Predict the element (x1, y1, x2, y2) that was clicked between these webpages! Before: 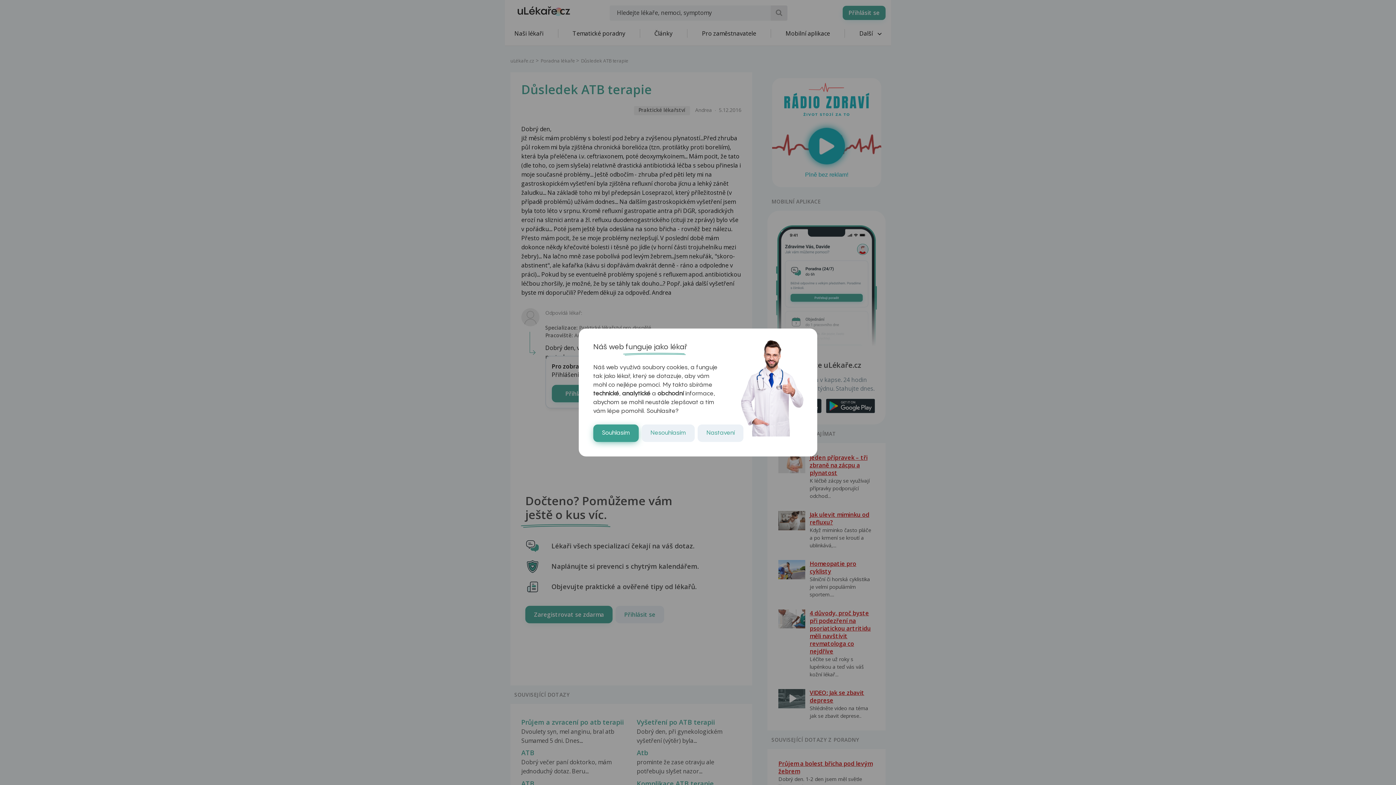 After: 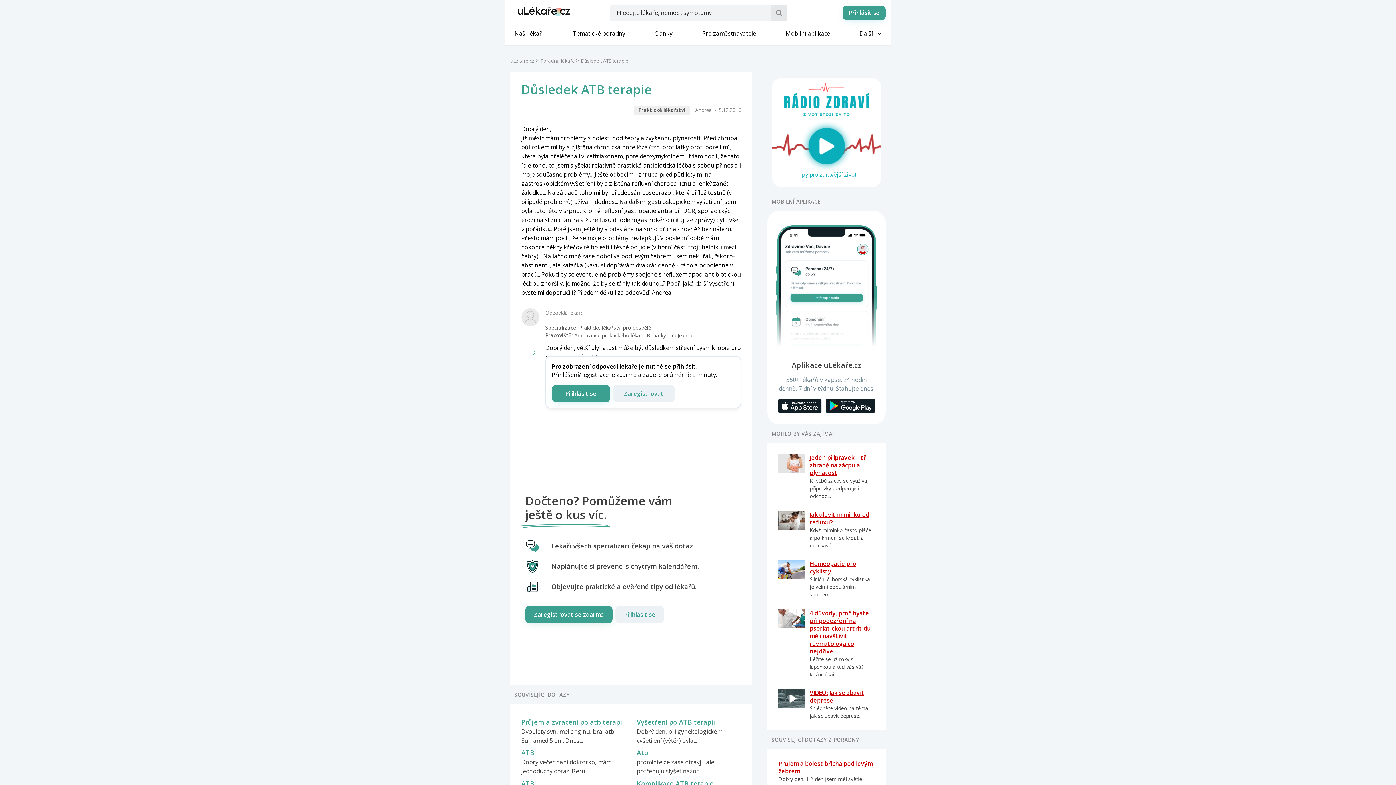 Action: label: Souhlasím bbox: (593, 424, 638, 442)